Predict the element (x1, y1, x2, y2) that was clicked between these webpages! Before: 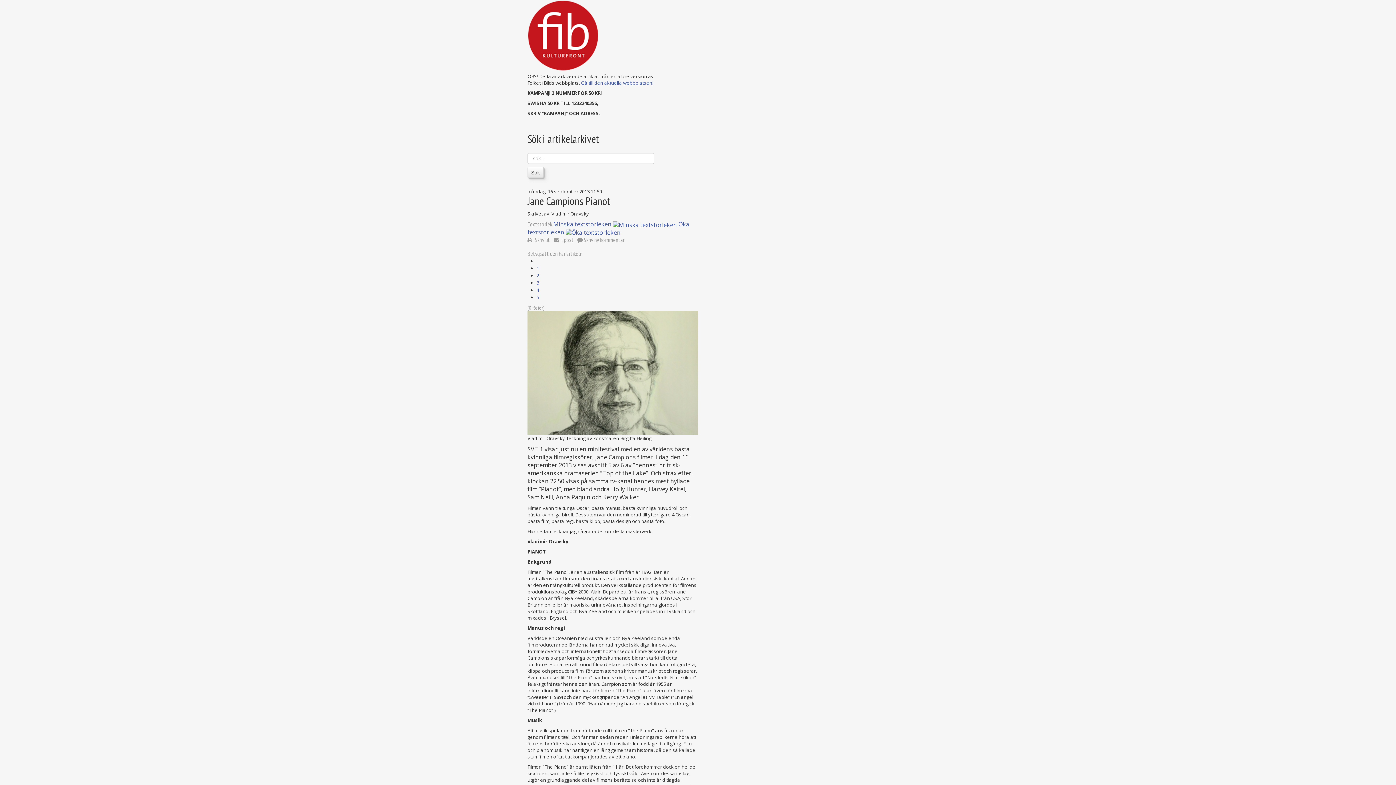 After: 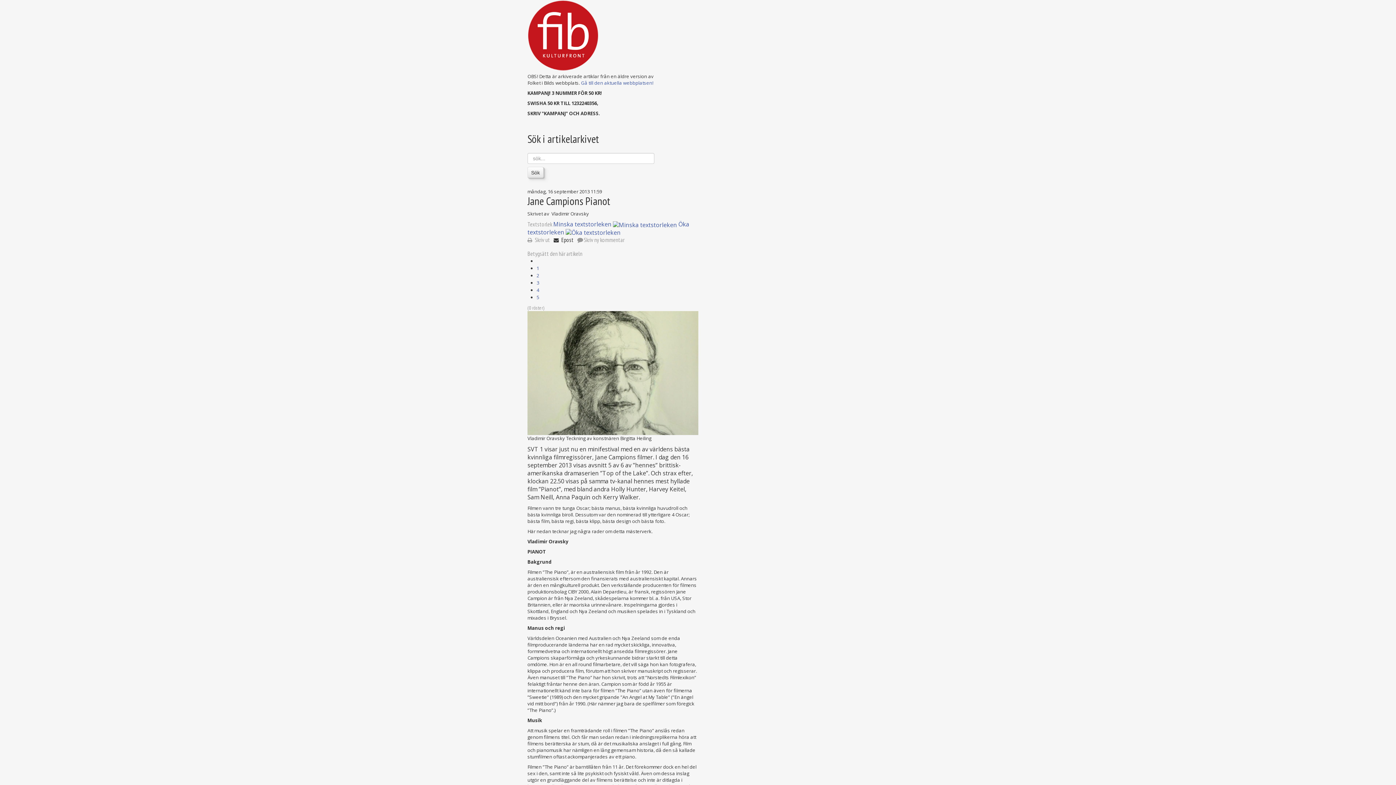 Action: label: Epost bbox: (553, 236, 573, 244)